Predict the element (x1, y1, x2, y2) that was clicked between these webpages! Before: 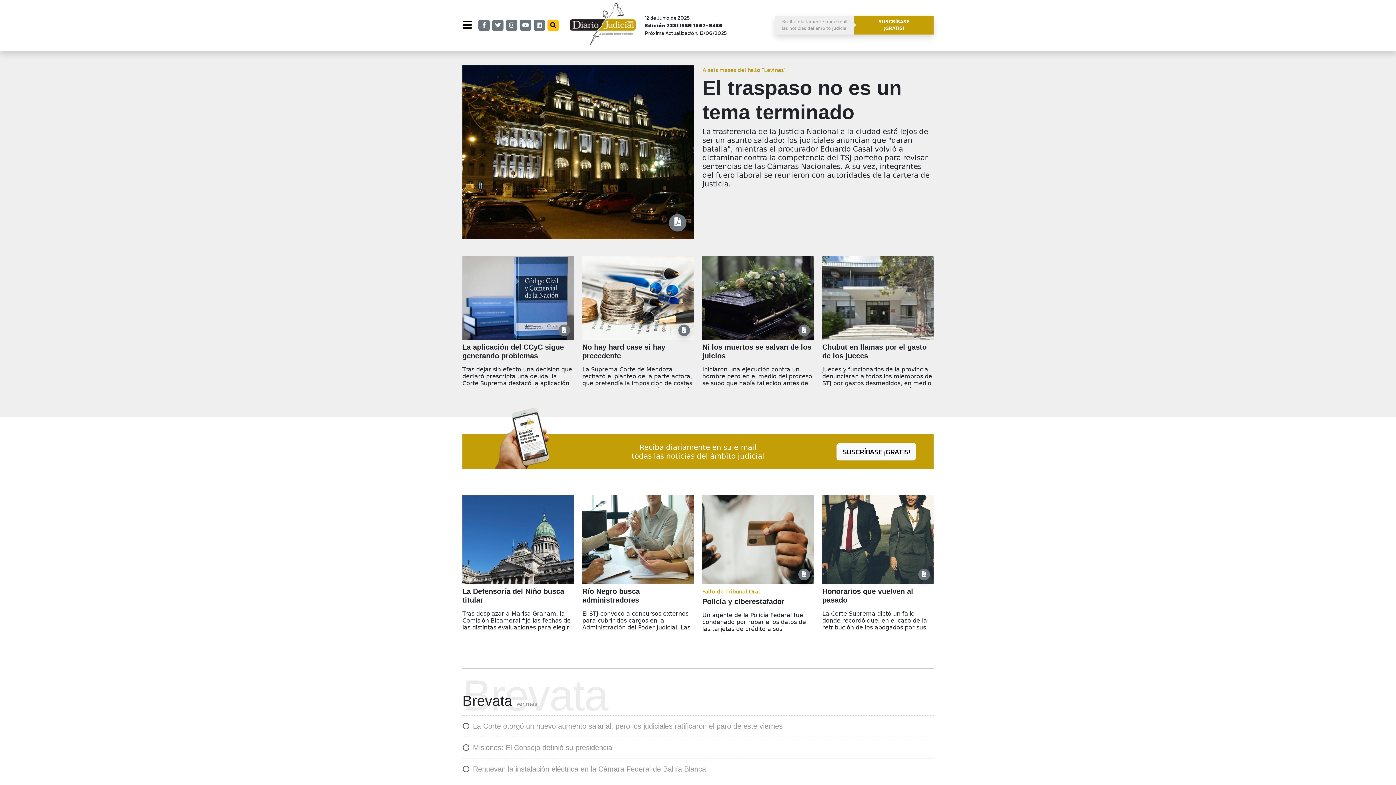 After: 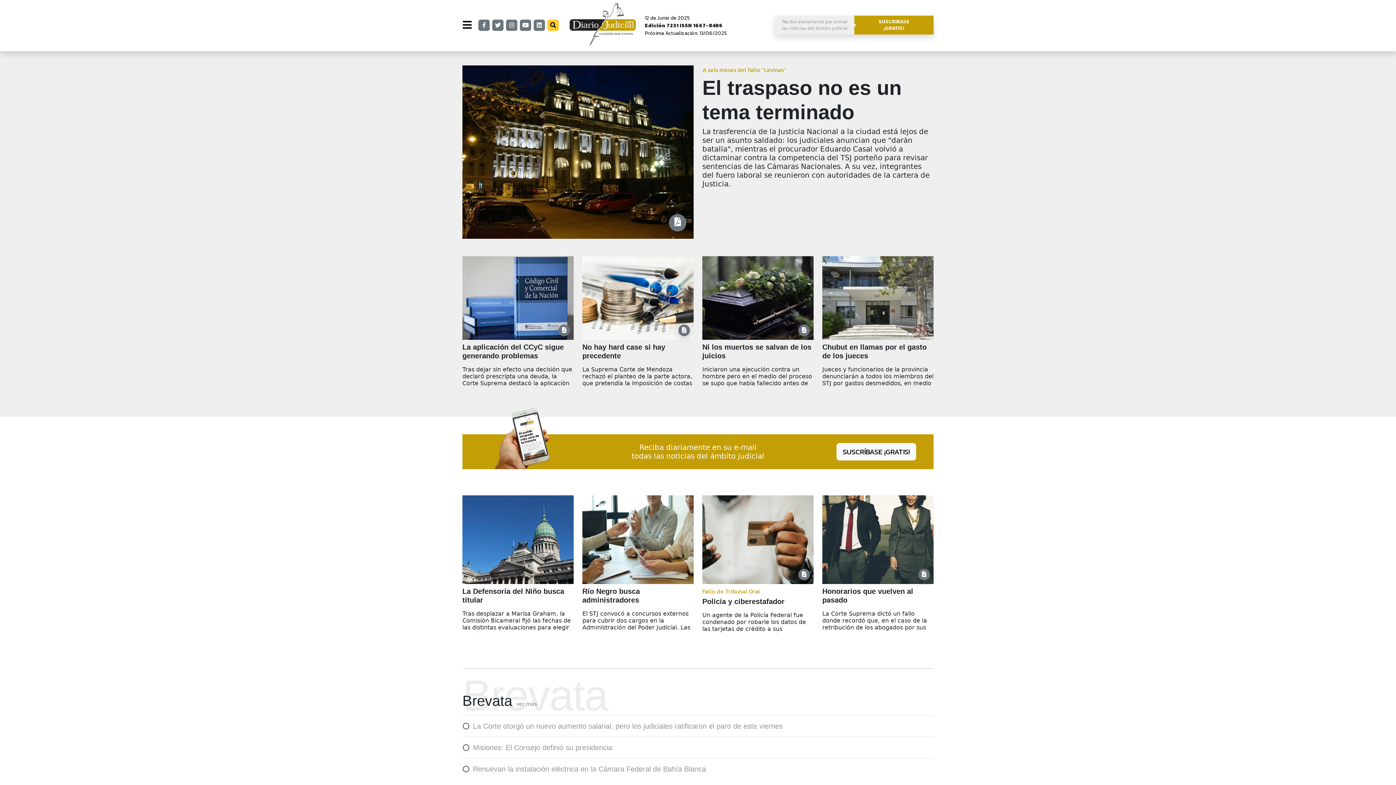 Action: bbox: (547, 19, 558, 30)